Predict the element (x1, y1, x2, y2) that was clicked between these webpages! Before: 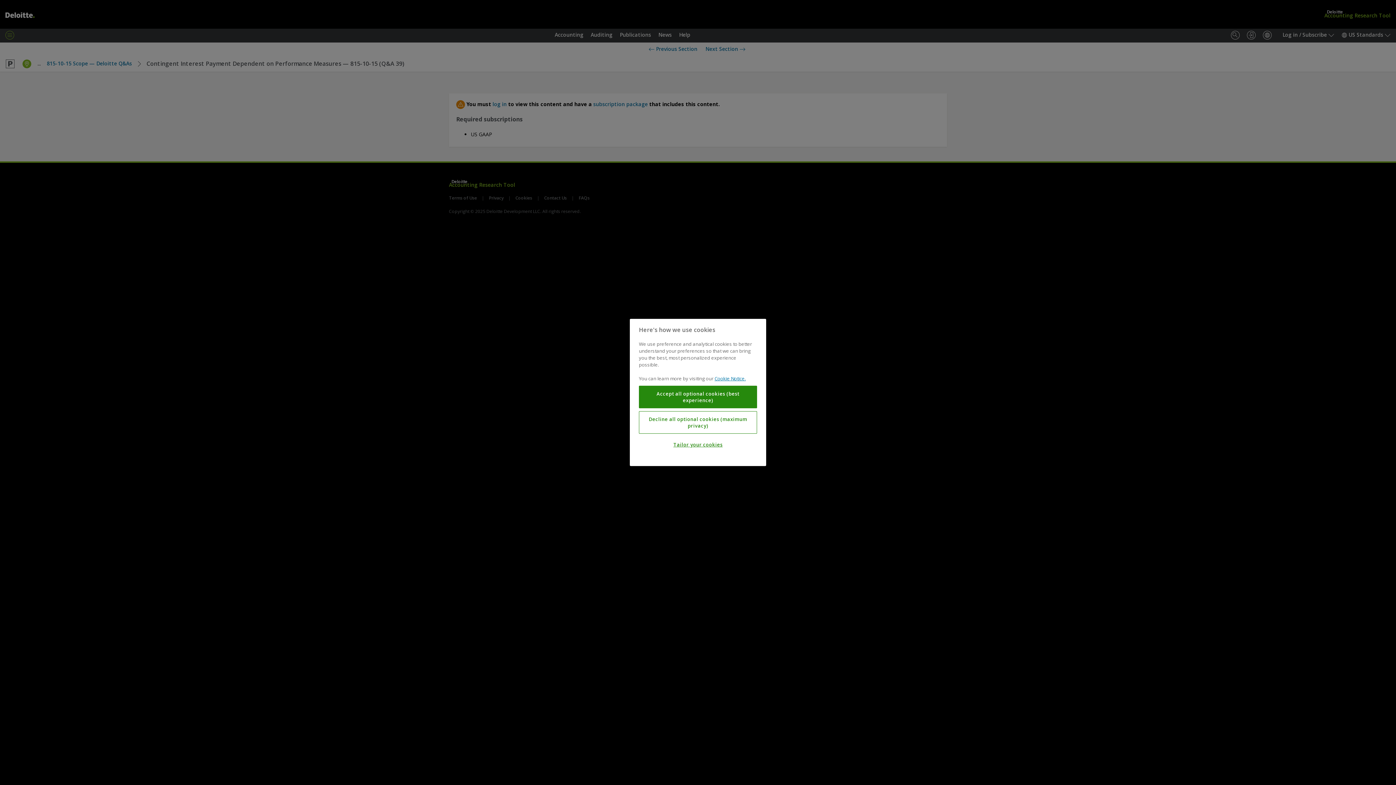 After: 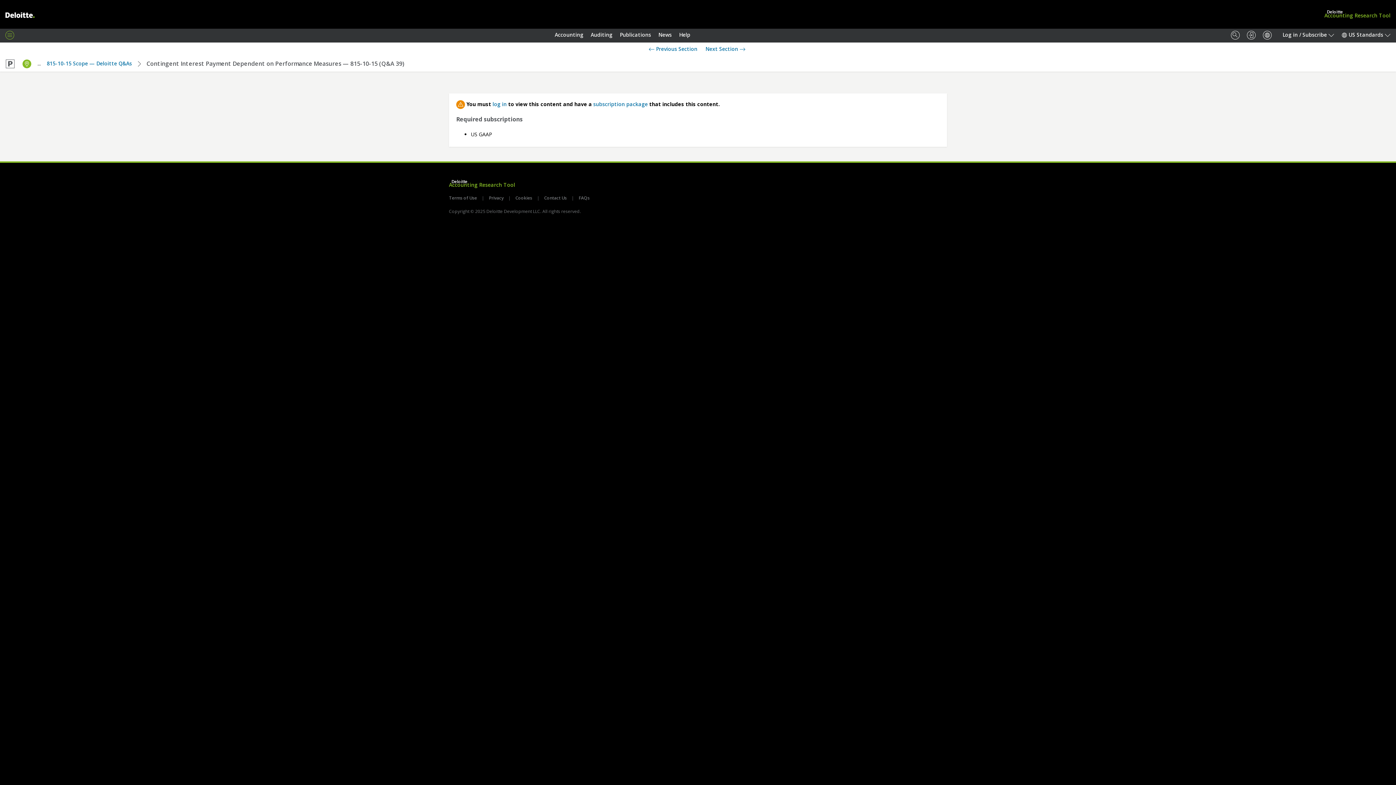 Action: label: Decline all optional cookies (maximum privacy) bbox: (639, 411, 757, 434)